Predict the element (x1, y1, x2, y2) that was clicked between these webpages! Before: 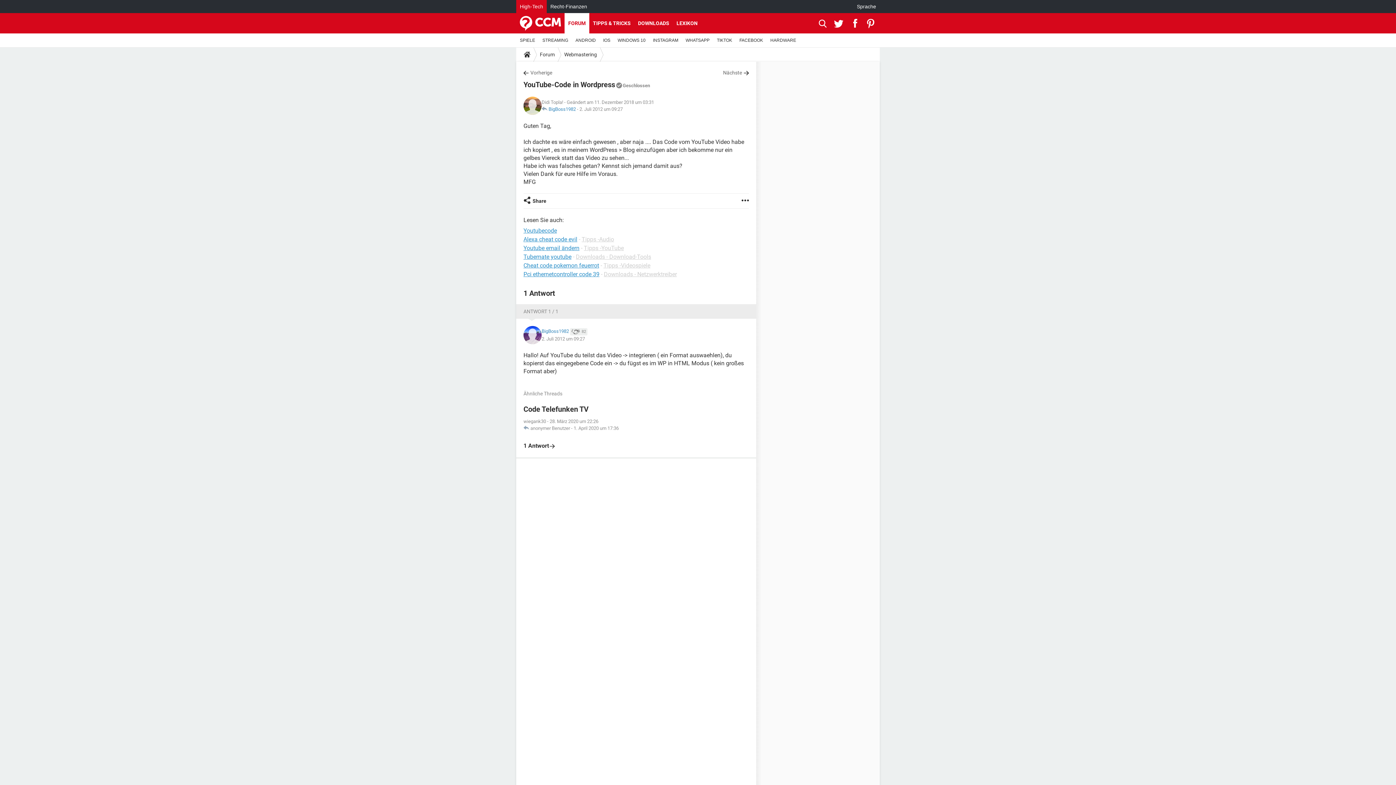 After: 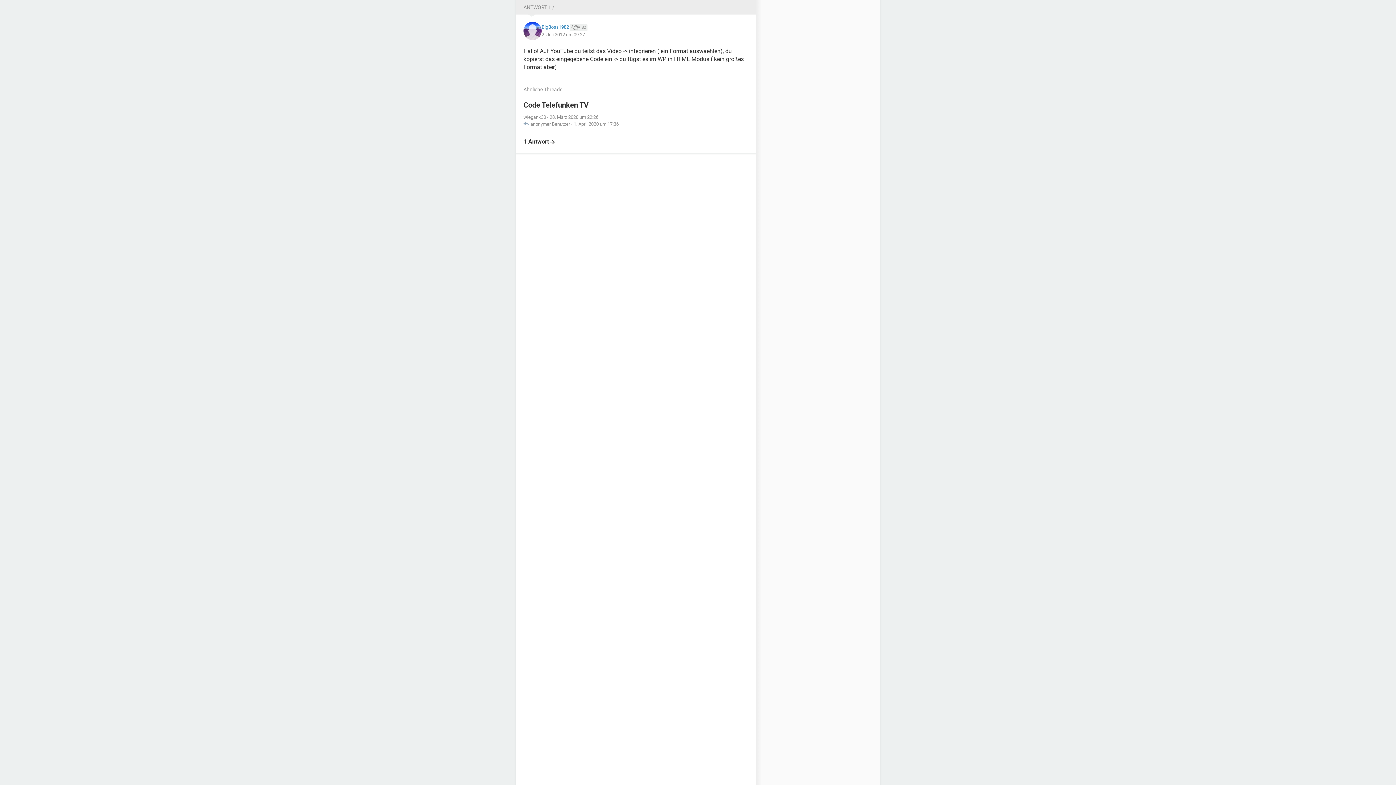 Action: bbox: (523, 308, 558, 314) label: ANTWORT 1 / 1